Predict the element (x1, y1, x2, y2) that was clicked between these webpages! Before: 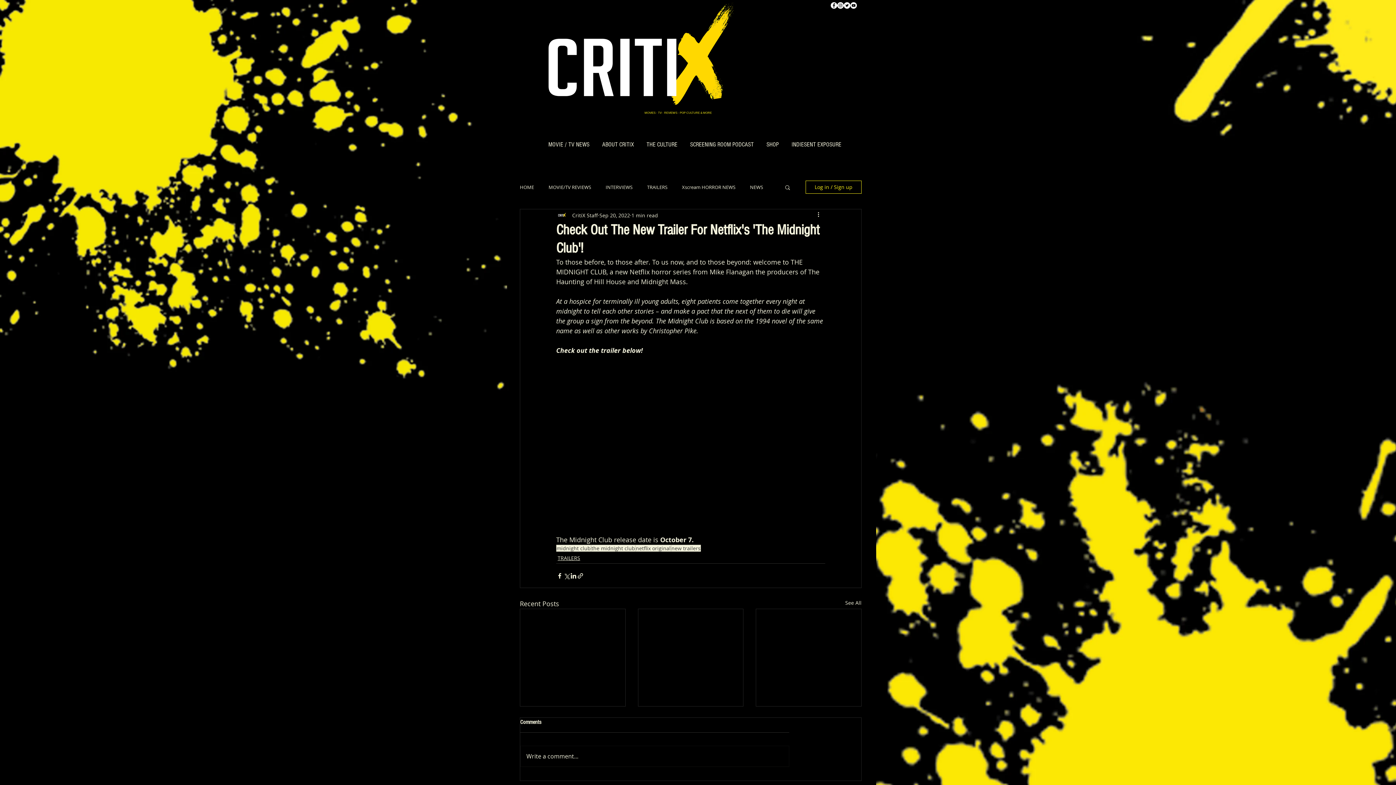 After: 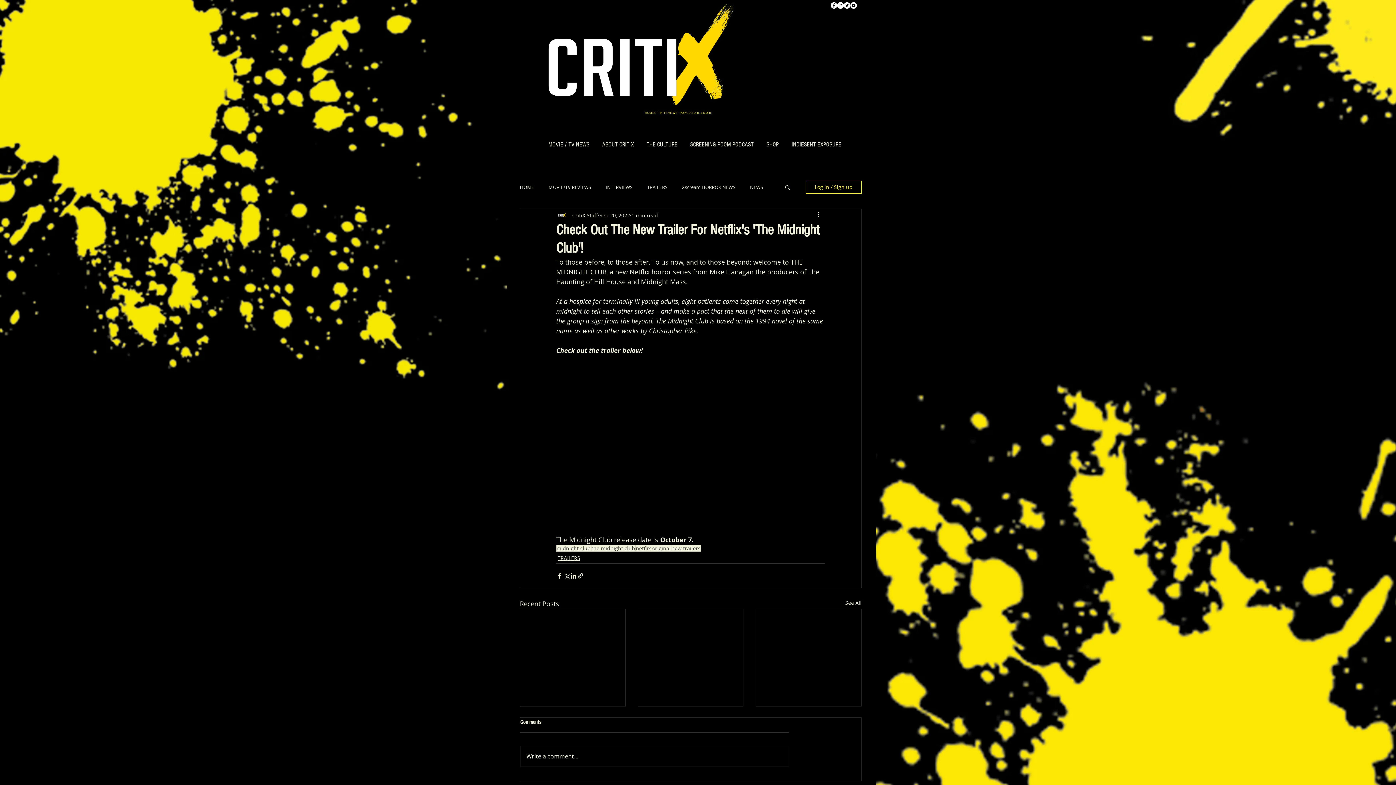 Action: bbox: (805, 180, 861, 193) label: Log in / Sign up